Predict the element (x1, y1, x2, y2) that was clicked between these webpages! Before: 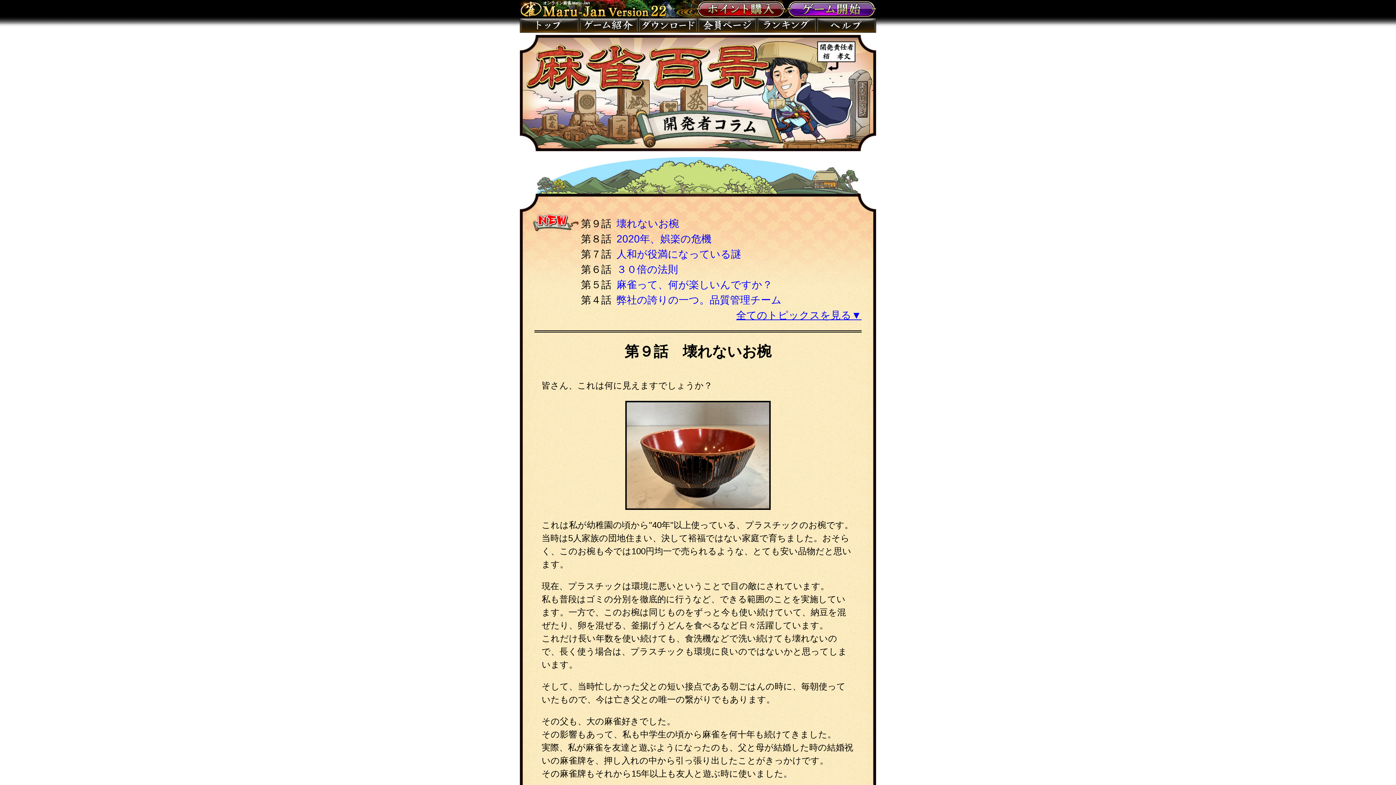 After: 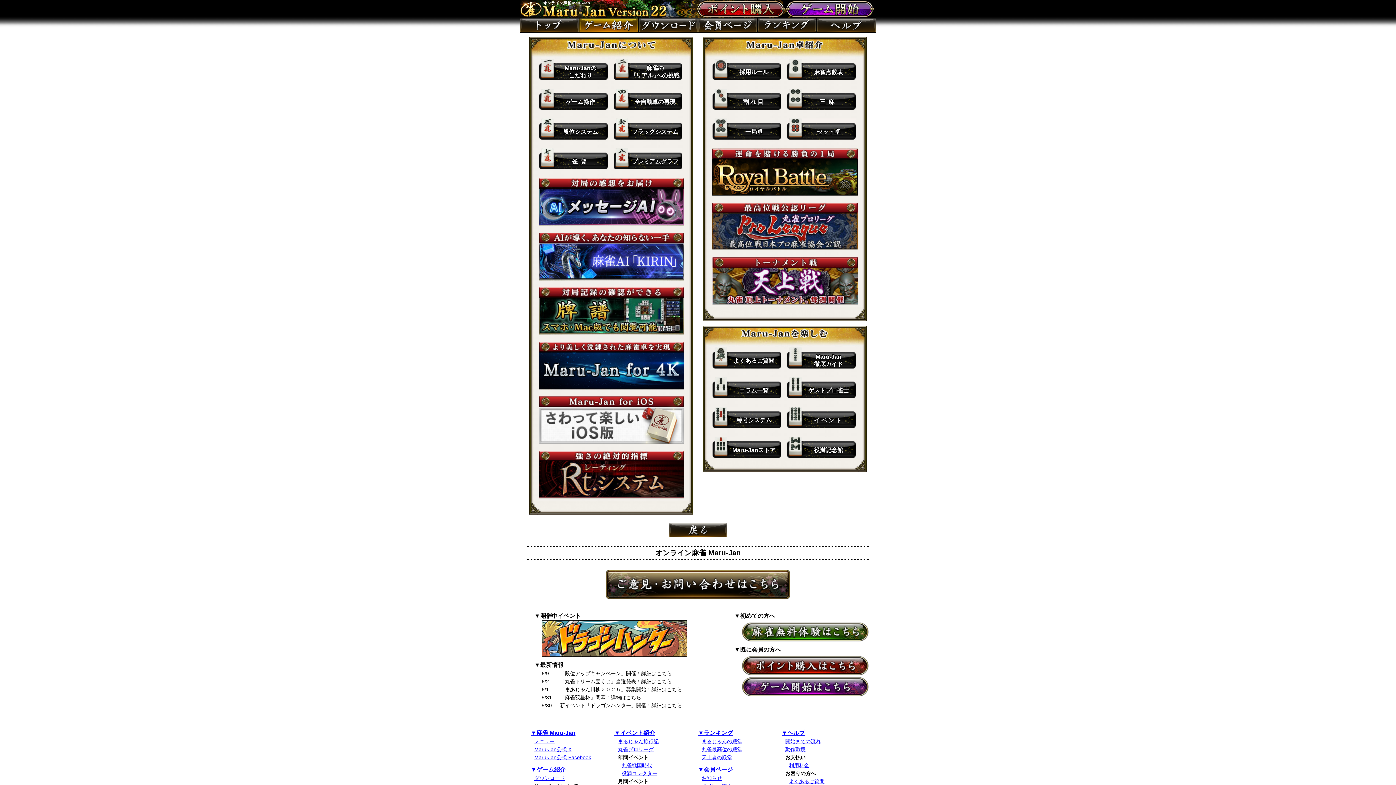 Action: bbox: (579, 27, 638, 33)